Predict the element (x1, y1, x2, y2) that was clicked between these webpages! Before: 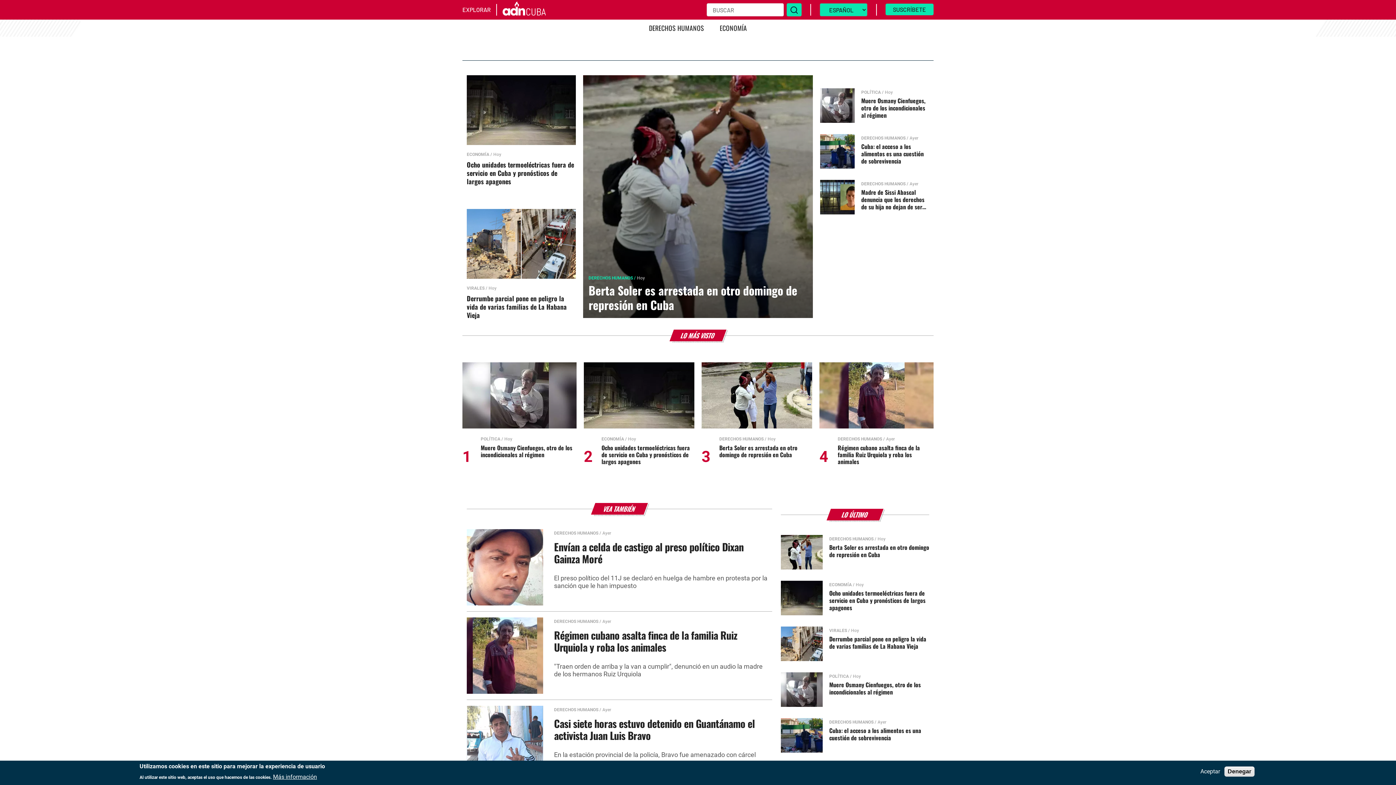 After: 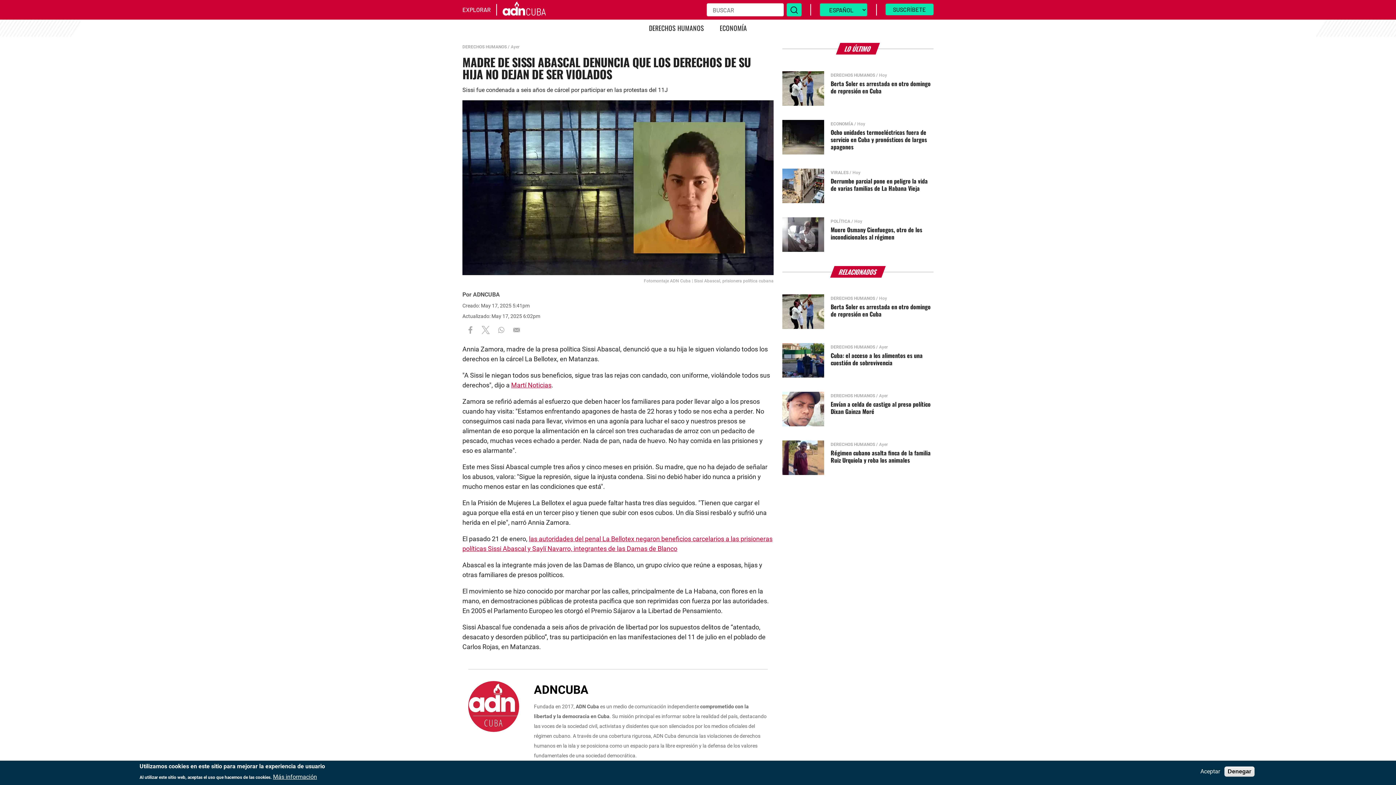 Action: bbox: (861, 188, 929, 210) label: Madre de Sissi Abascal denuncia que los derechos de su hija no dejan de ser violados